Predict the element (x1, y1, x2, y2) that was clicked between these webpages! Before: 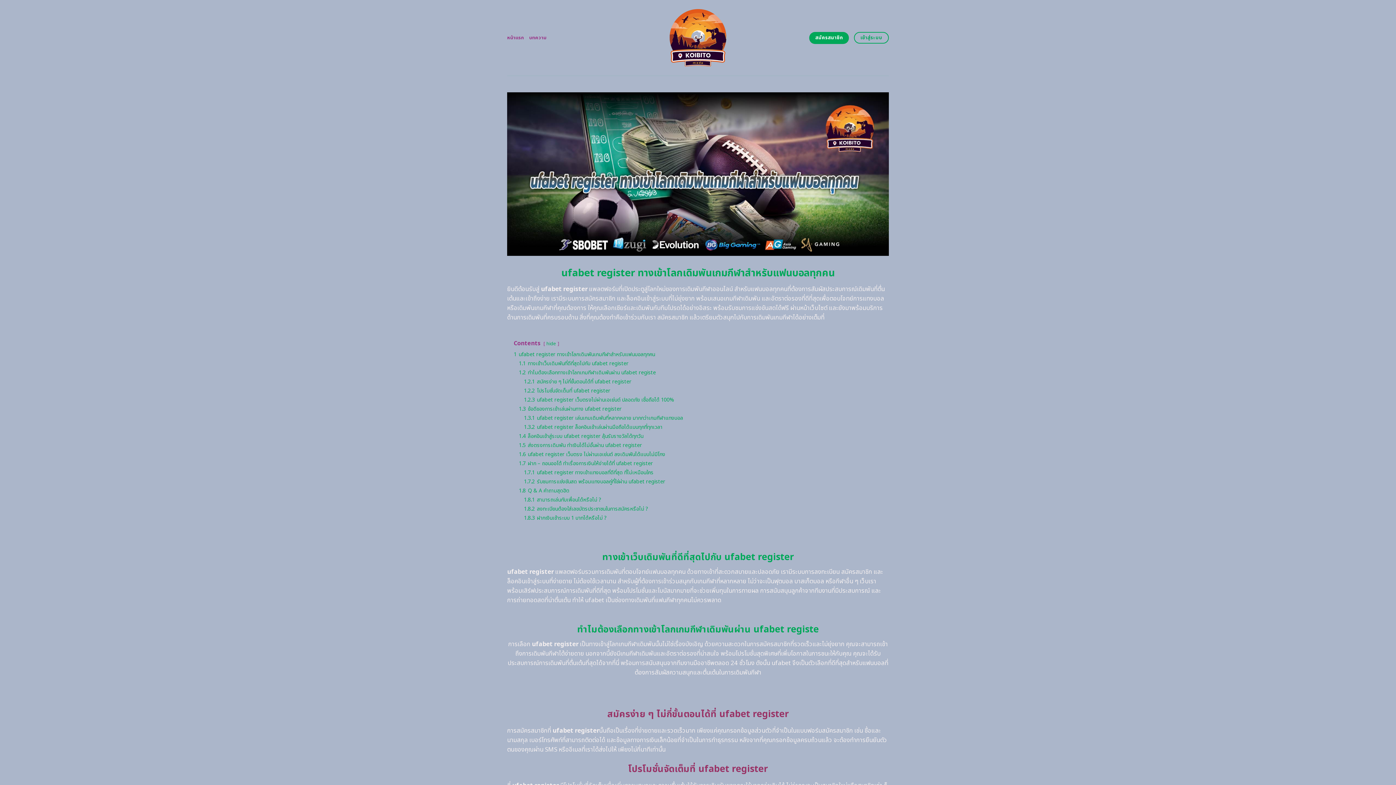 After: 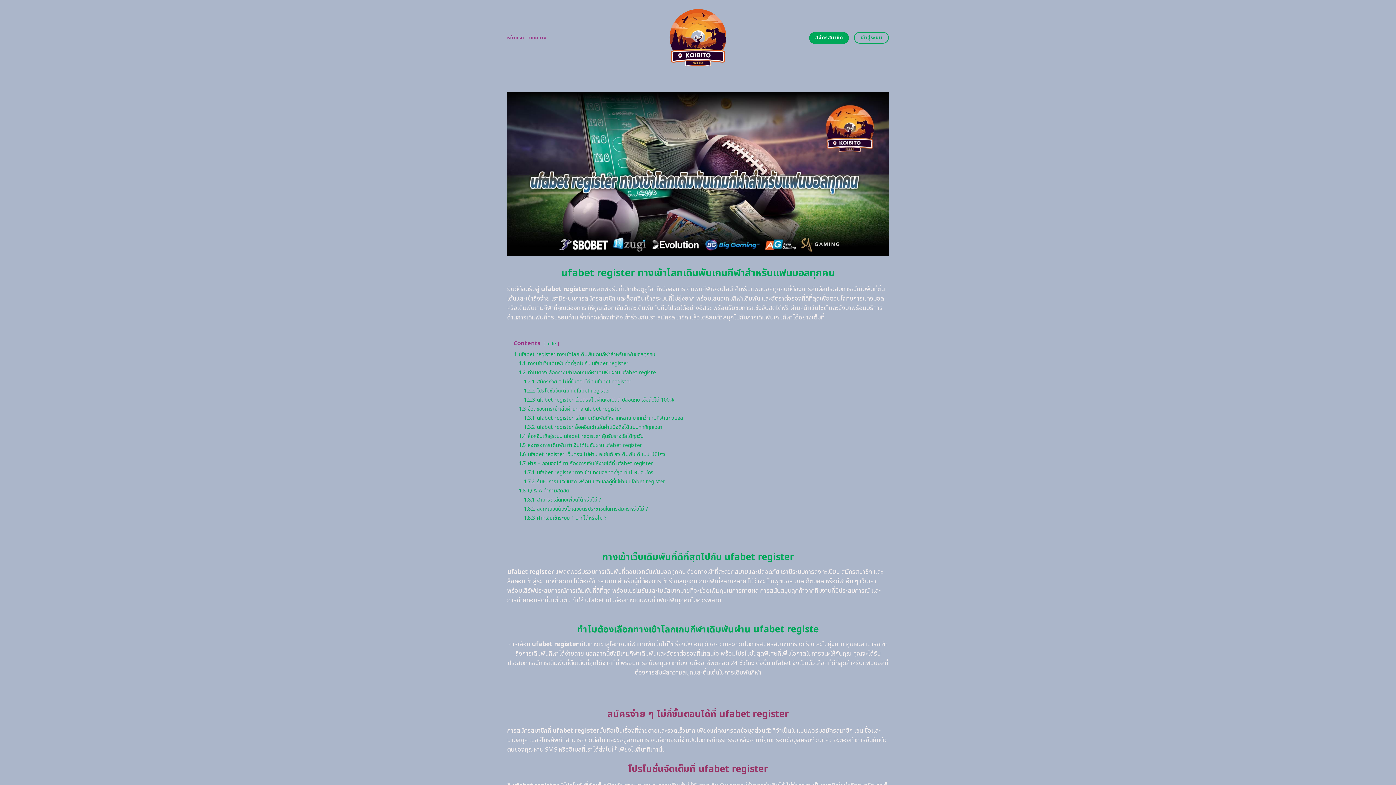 Action: bbox: (655, 0, 740, 75)